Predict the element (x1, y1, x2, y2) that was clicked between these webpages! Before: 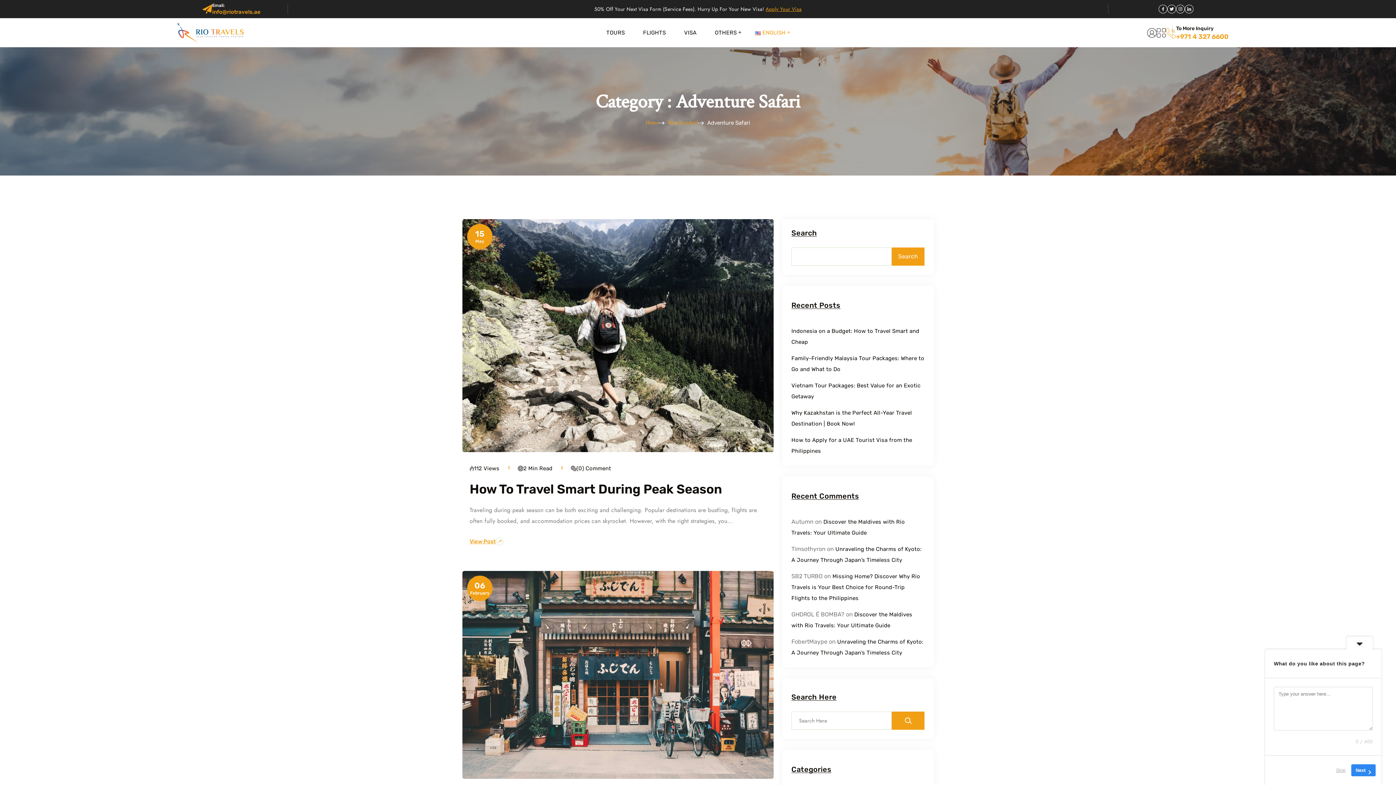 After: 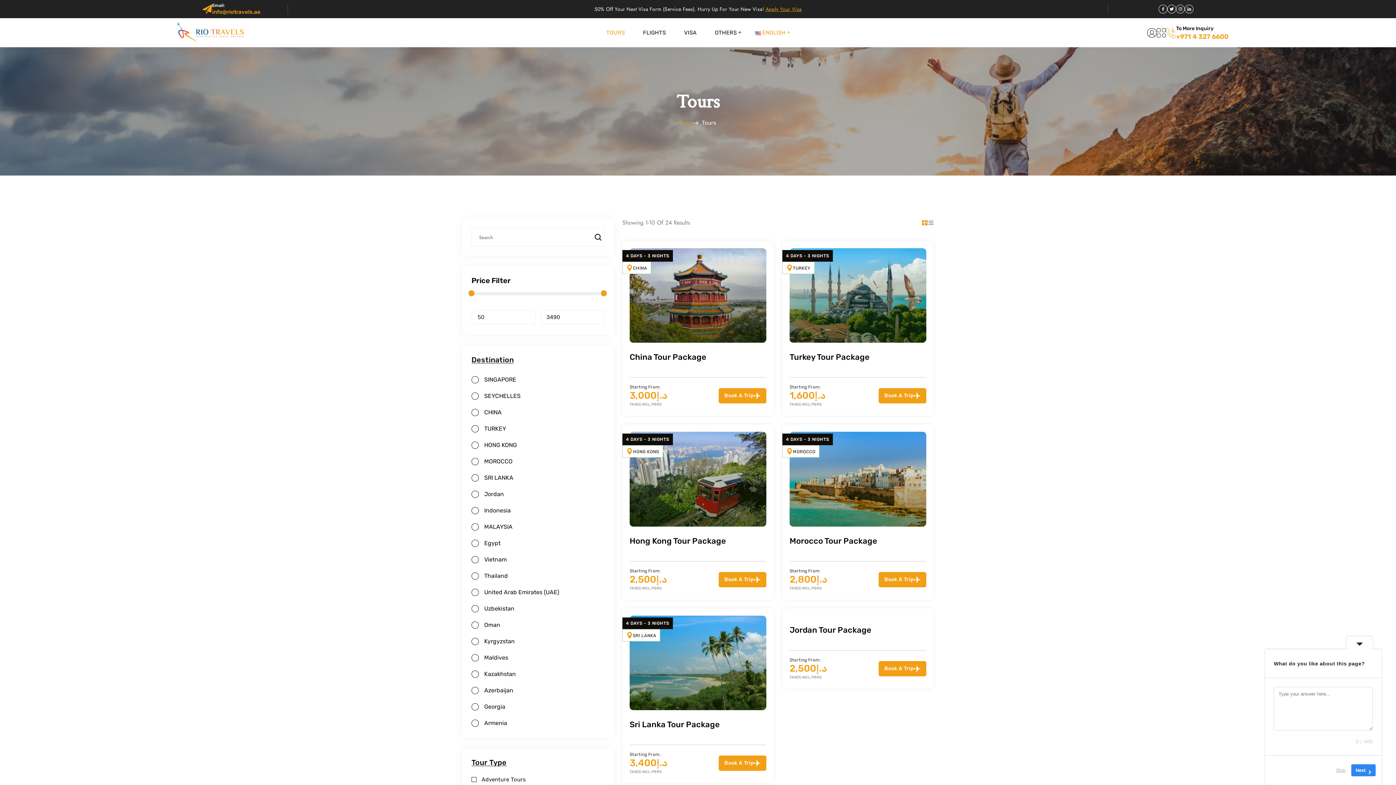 Action: bbox: (606, 18, 630, 47) label: TOURS